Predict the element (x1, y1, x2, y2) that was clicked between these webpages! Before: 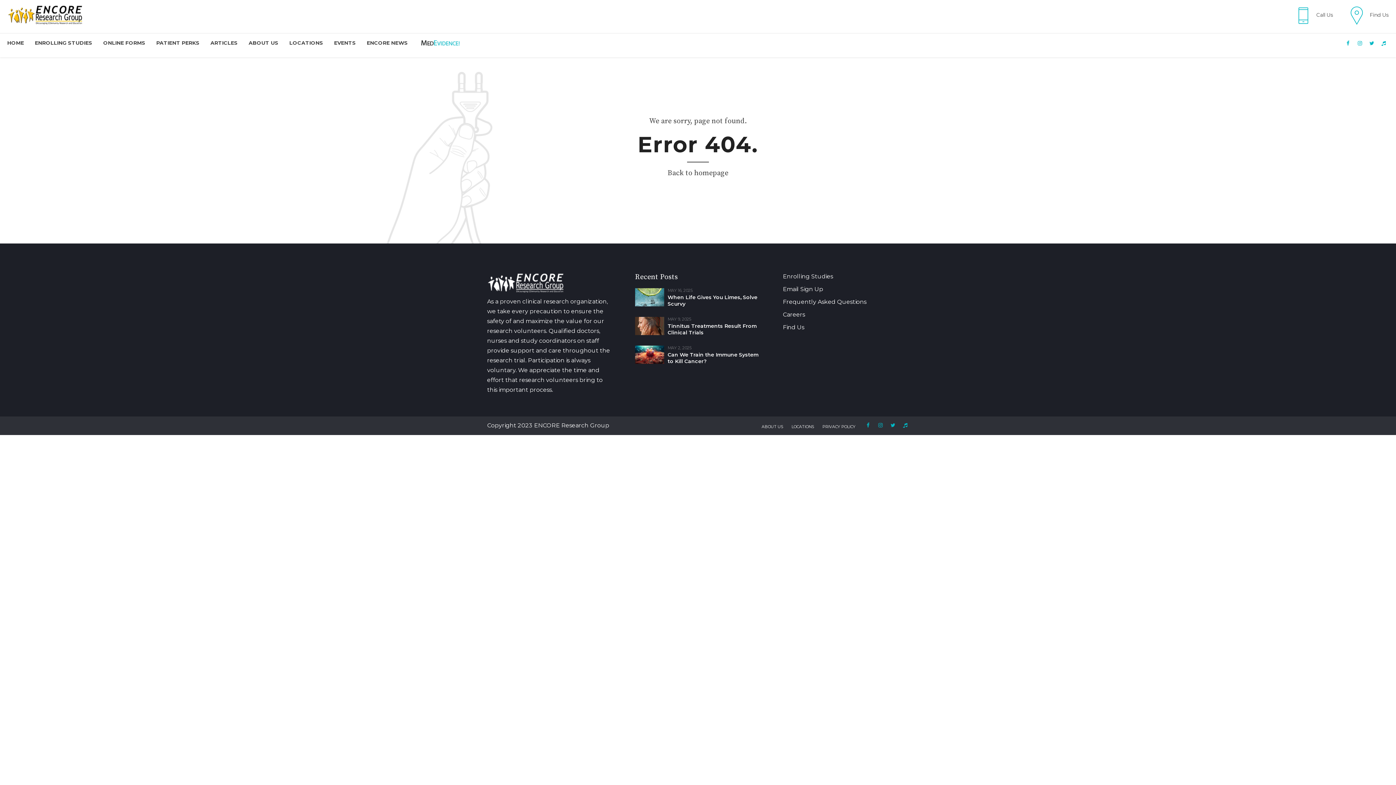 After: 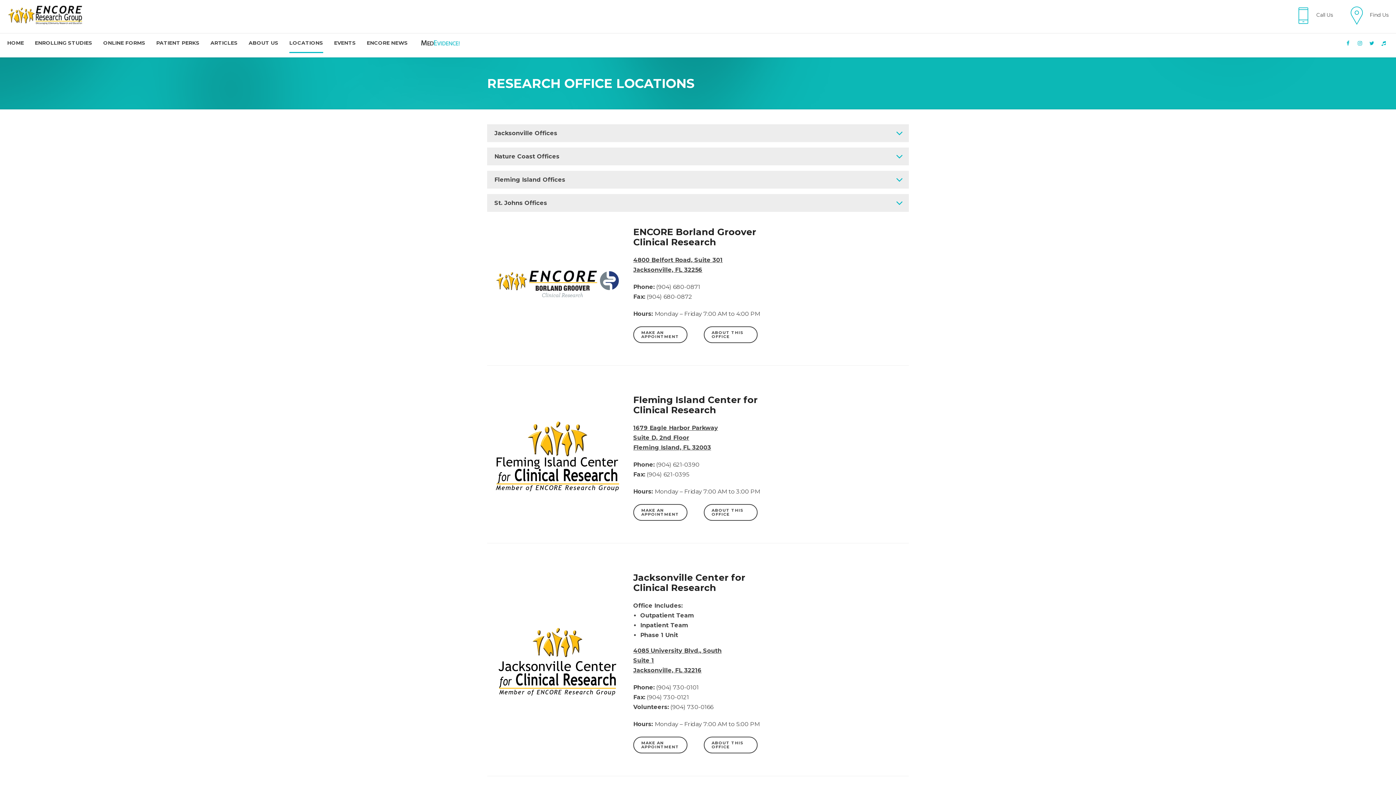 Action: label: Find Us bbox: (783, 324, 804, 330)